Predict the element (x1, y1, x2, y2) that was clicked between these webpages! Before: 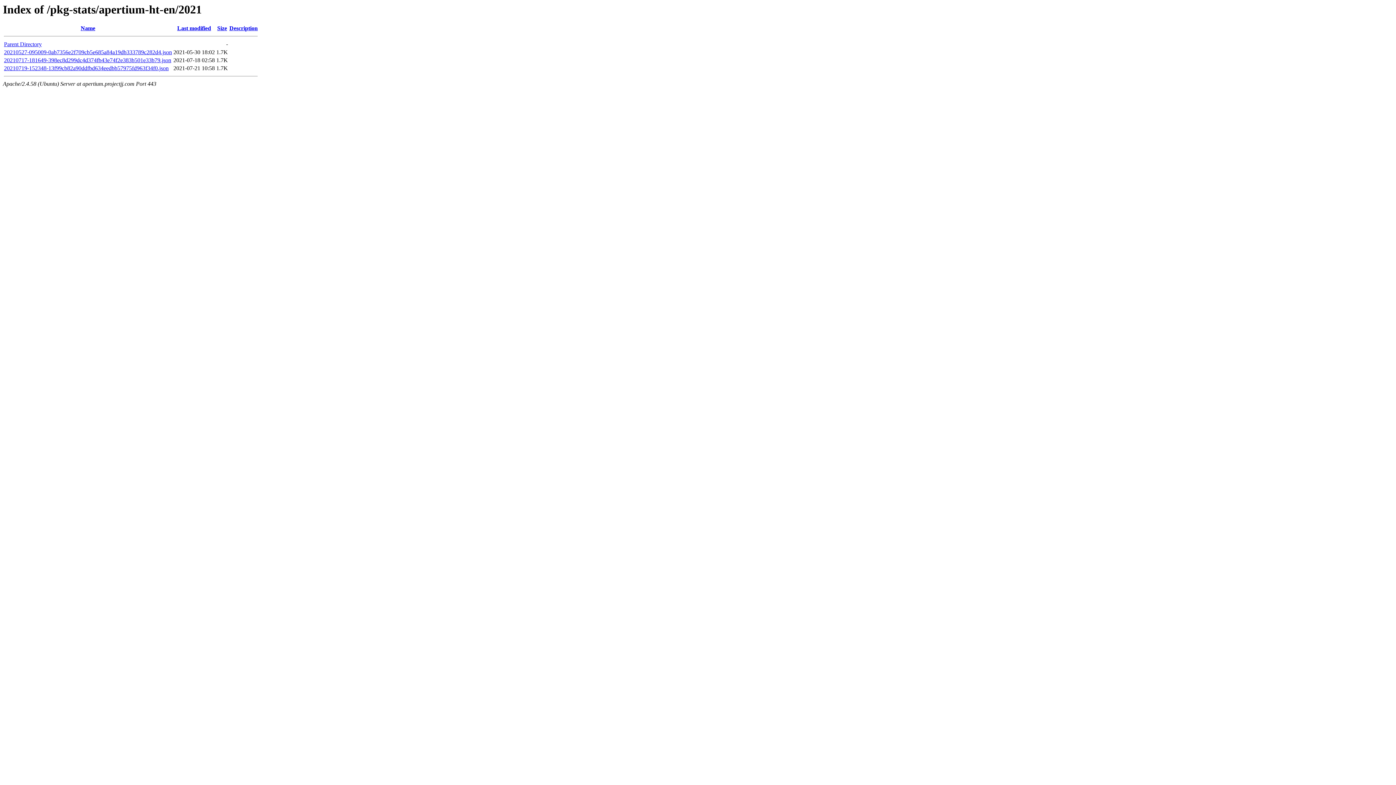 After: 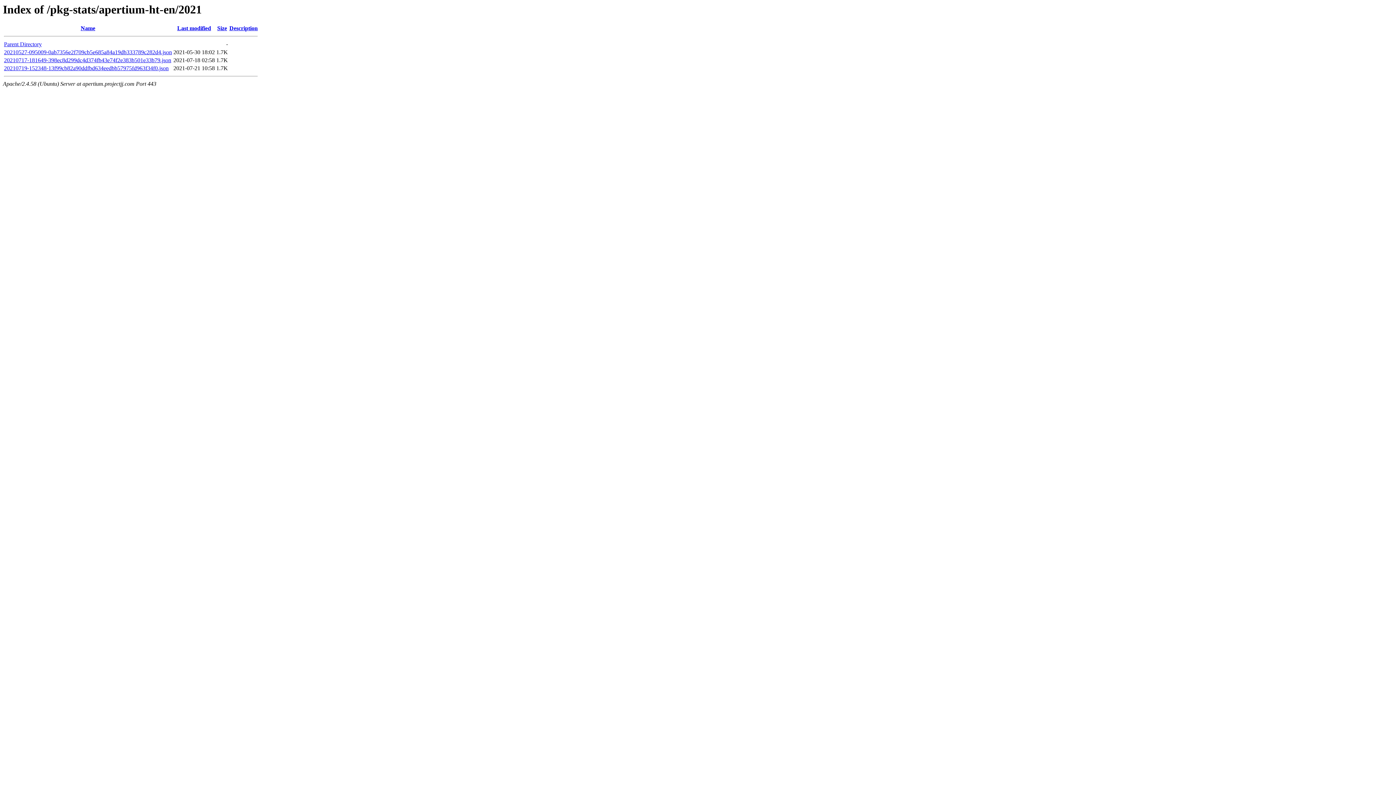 Action: bbox: (177, 25, 211, 31) label: Last modified